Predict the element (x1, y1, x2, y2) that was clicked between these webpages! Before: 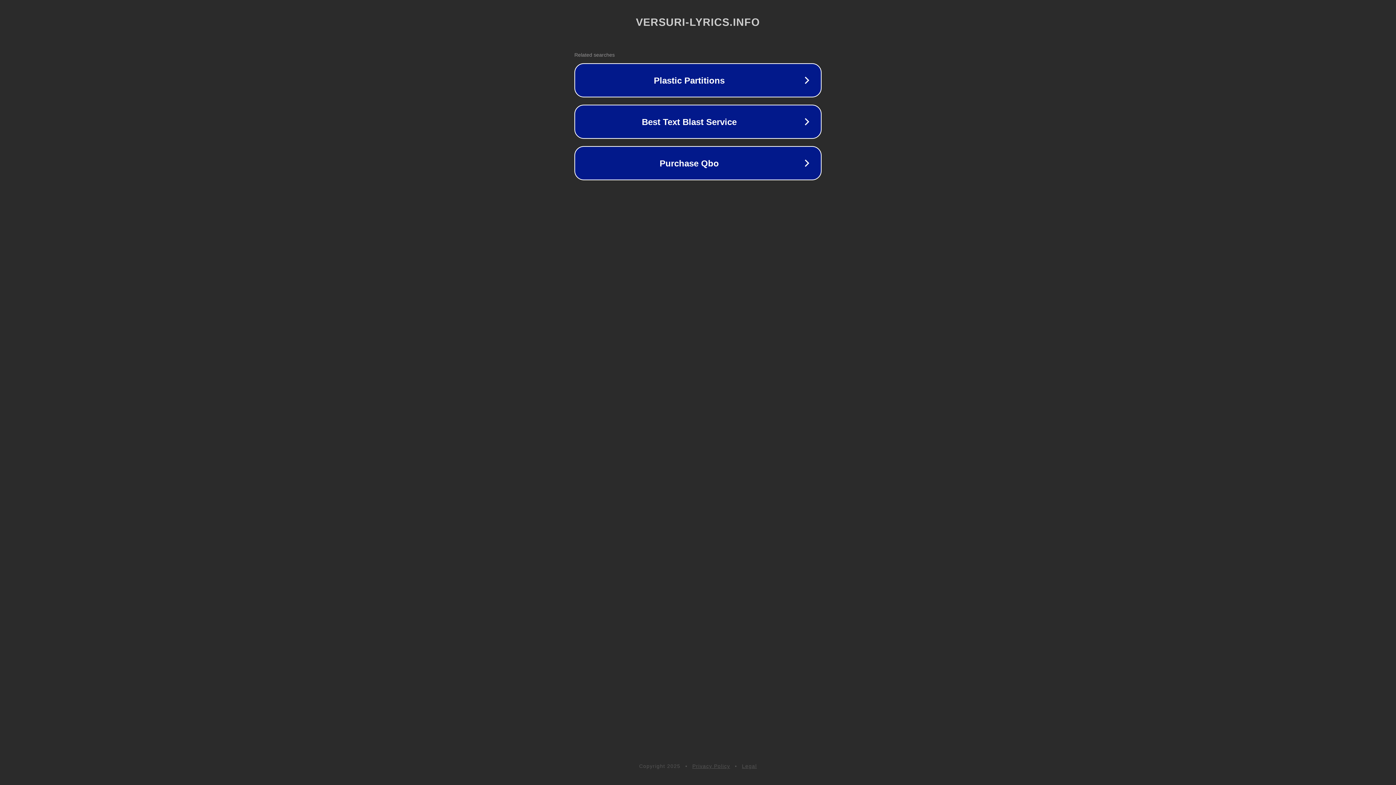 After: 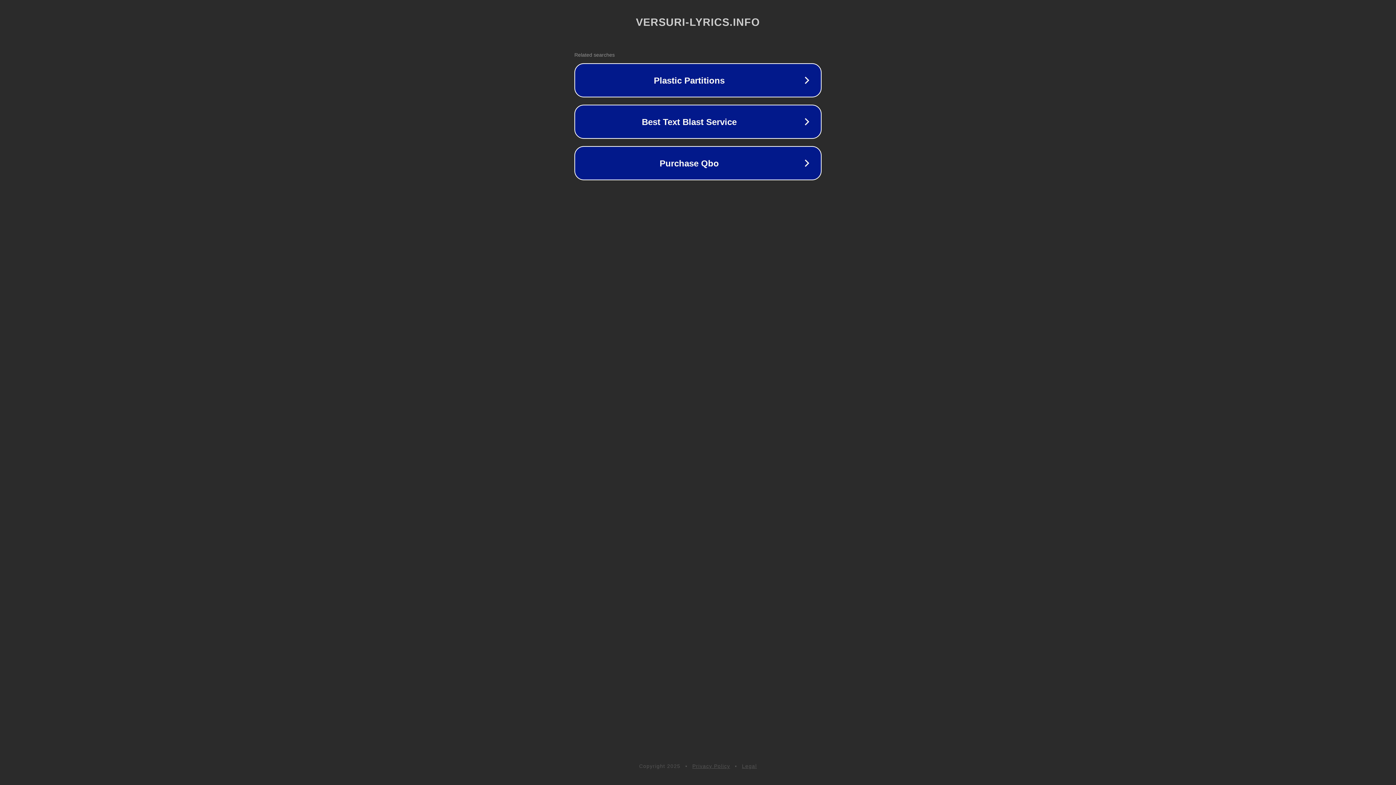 Action: bbox: (692, 763, 730, 769) label: Privacy Policy